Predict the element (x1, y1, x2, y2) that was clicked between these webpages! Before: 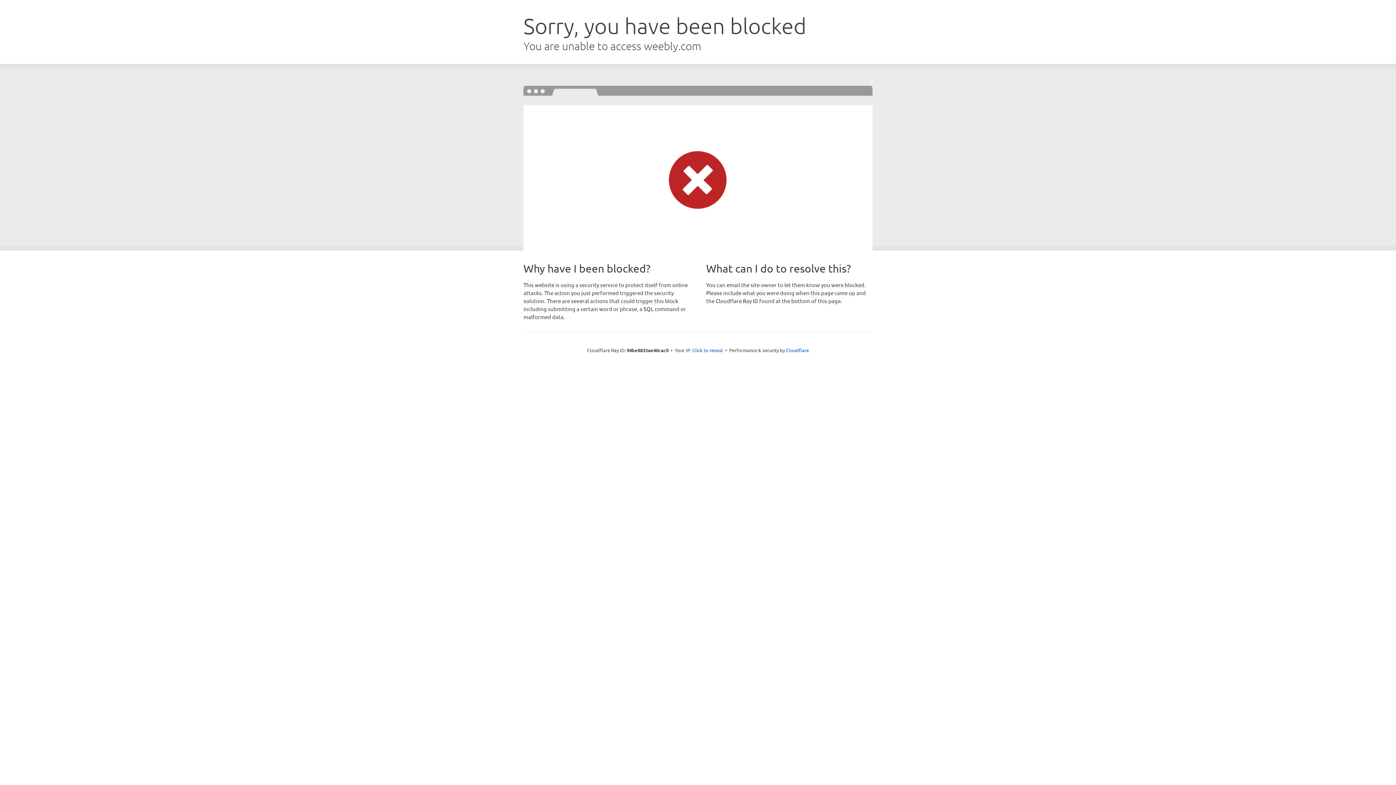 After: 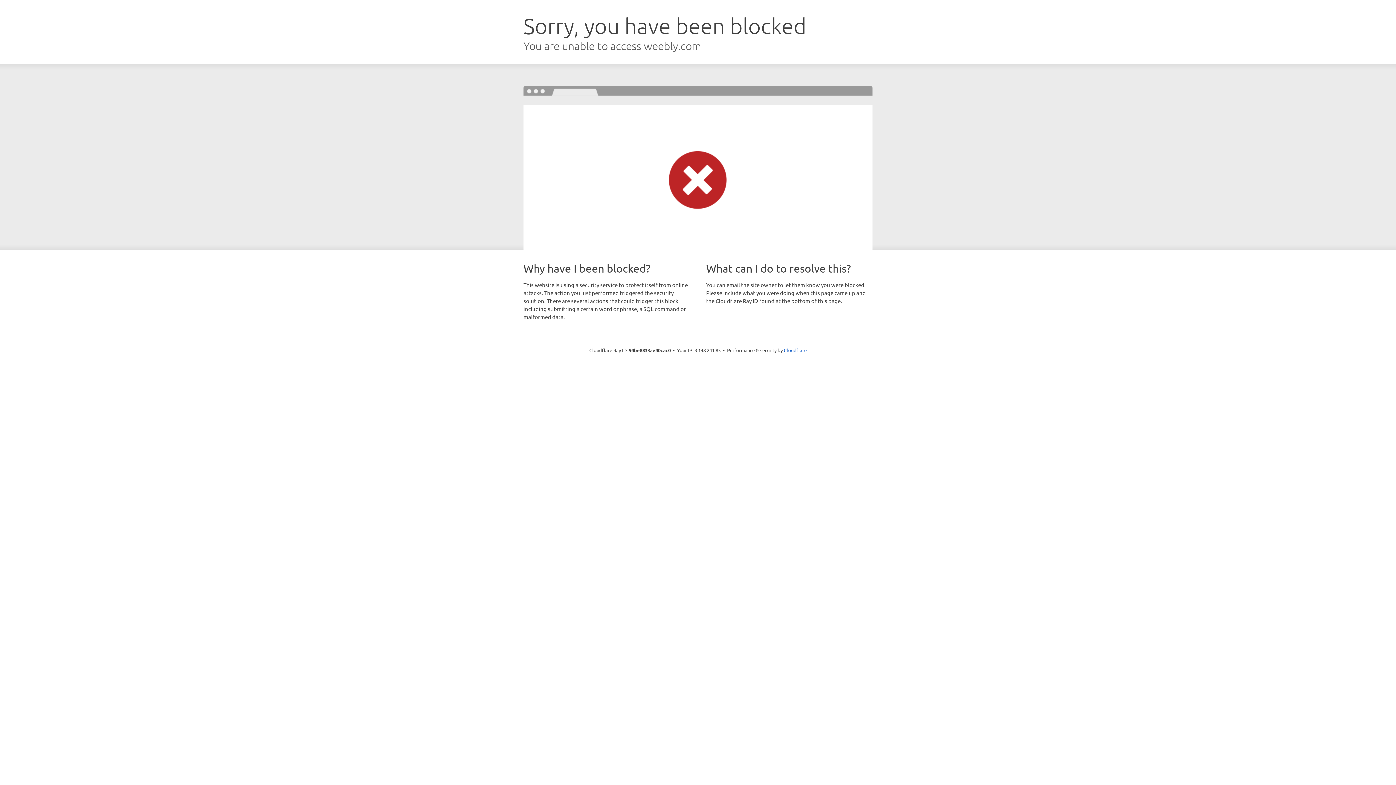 Action: bbox: (692, 346, 723, 353) label: Click to reveal